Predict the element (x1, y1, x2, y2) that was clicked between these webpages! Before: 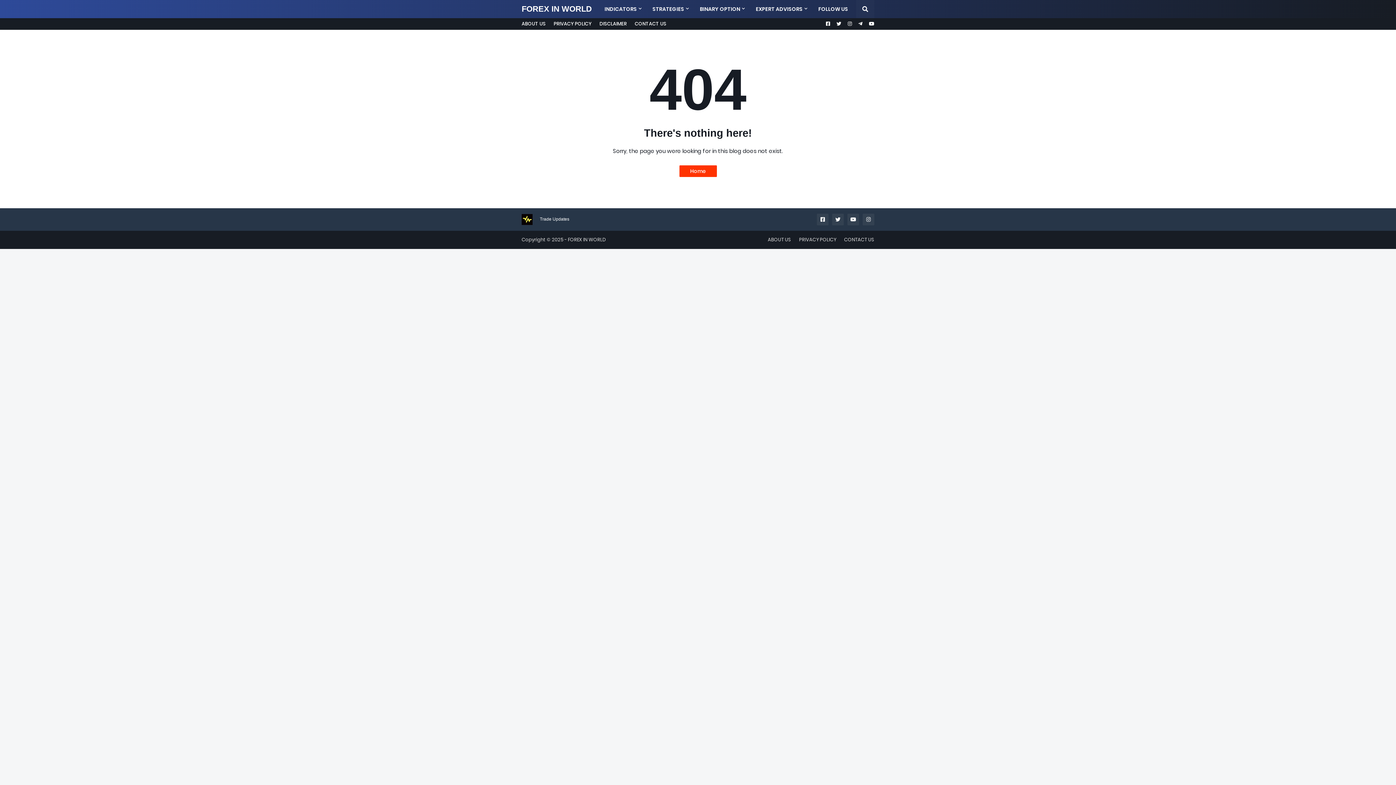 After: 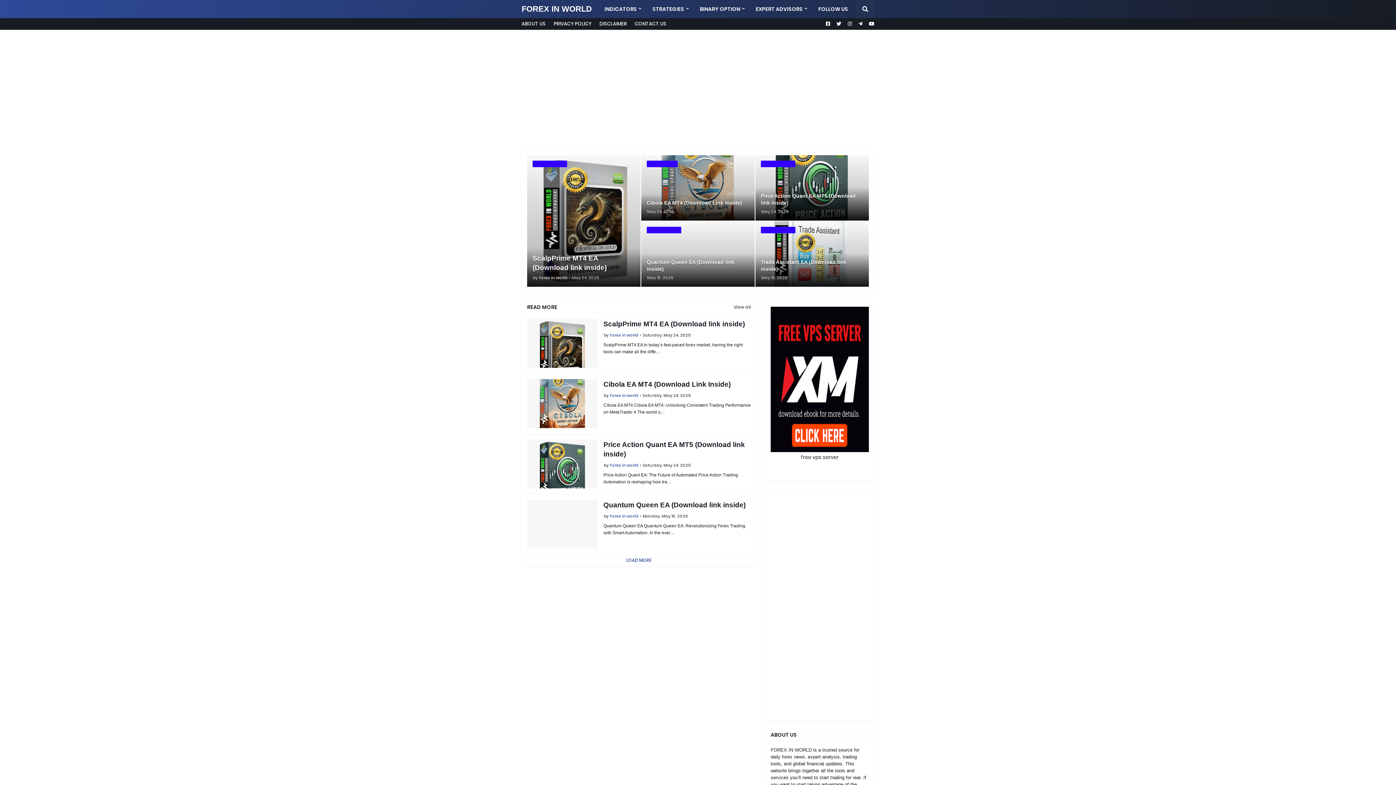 Action: label: FOREX IN WORLD bbox: (521, 4, 592, 13)